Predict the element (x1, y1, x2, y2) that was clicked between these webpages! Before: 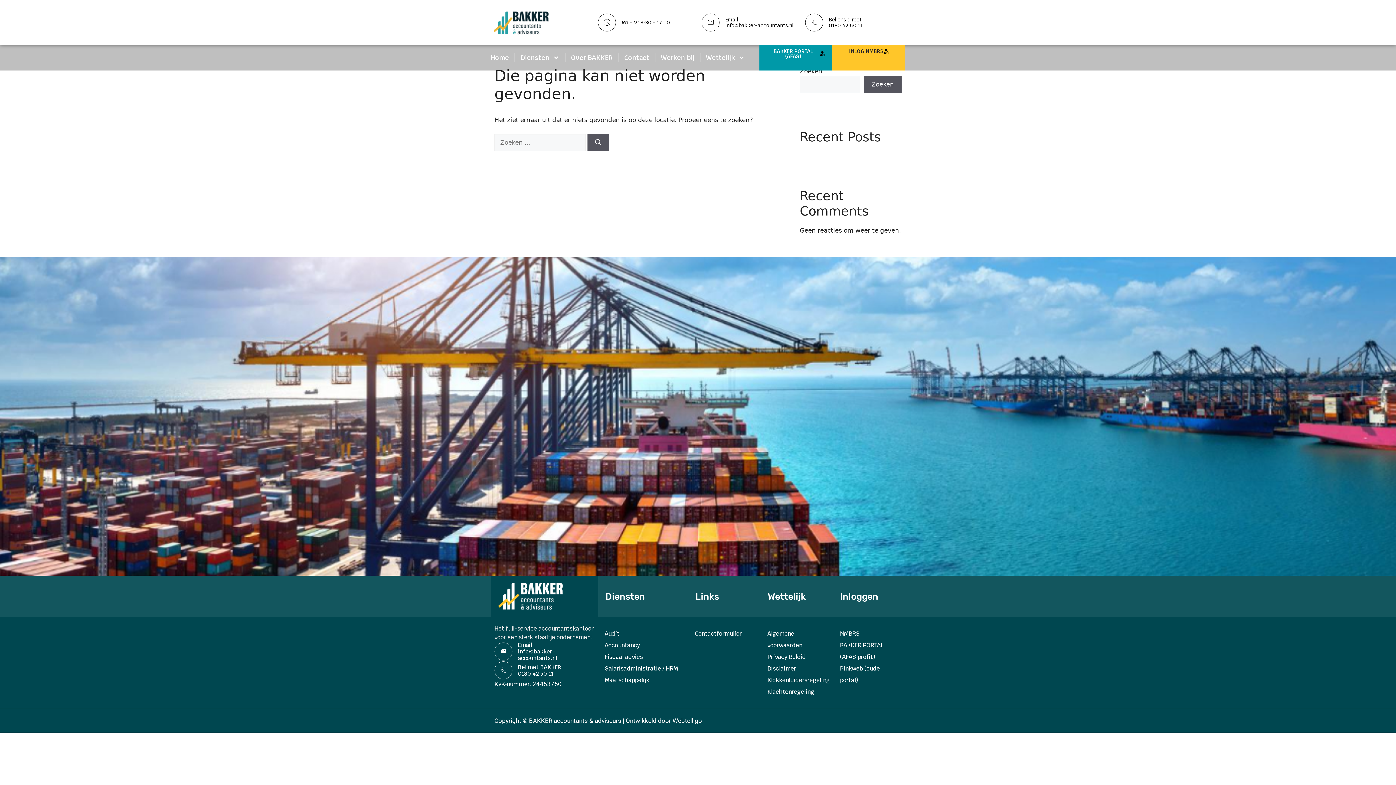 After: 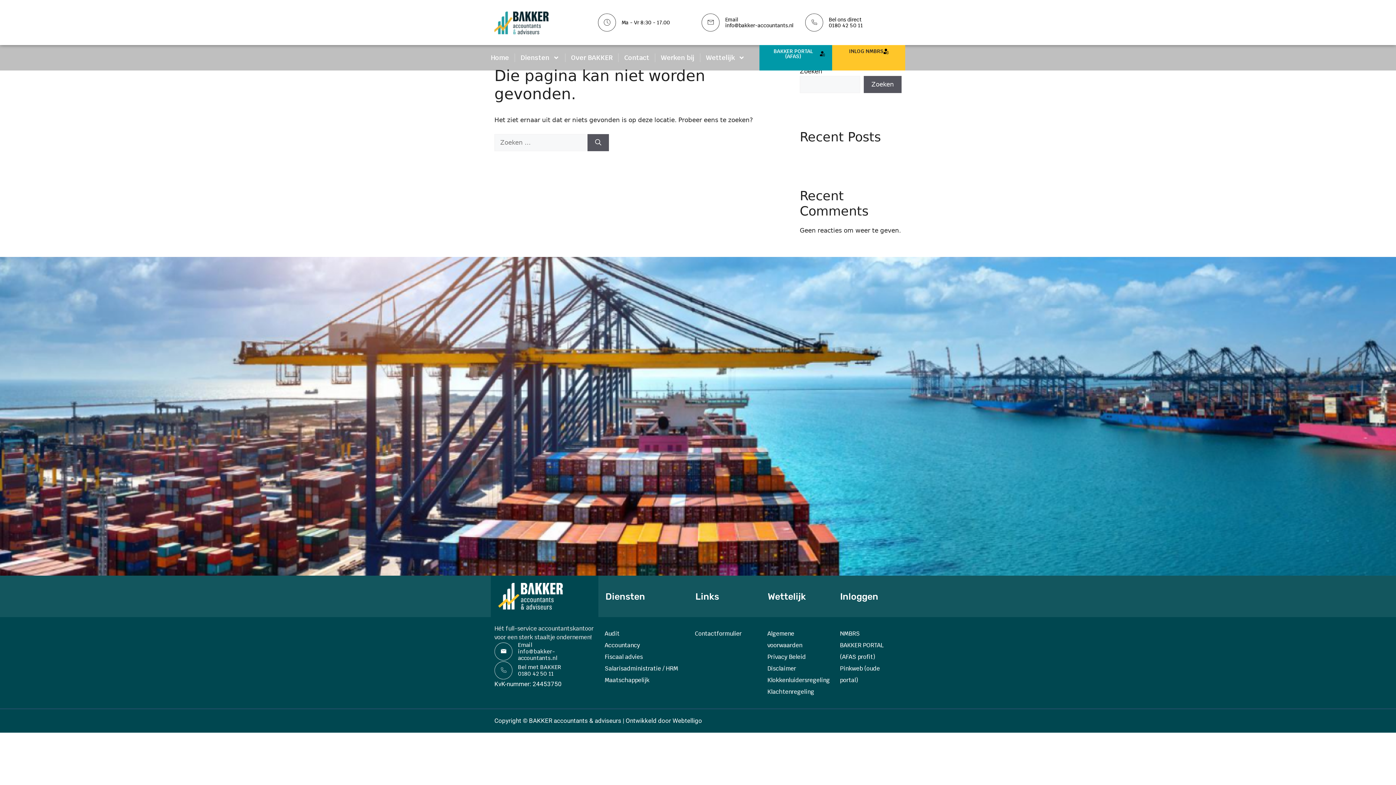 Action: bbox: (725, 16, 793, 28) label: Email
info@bakker-accountants.nl